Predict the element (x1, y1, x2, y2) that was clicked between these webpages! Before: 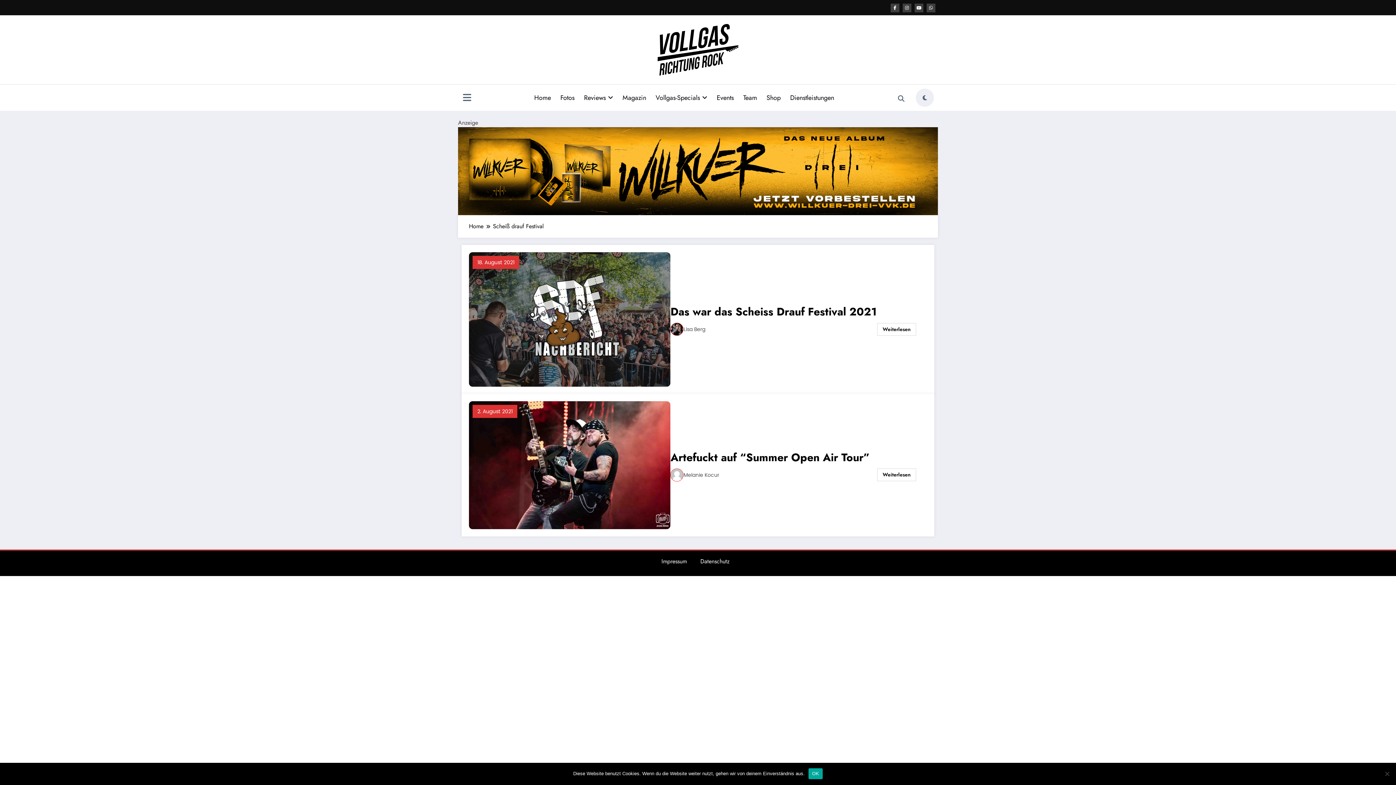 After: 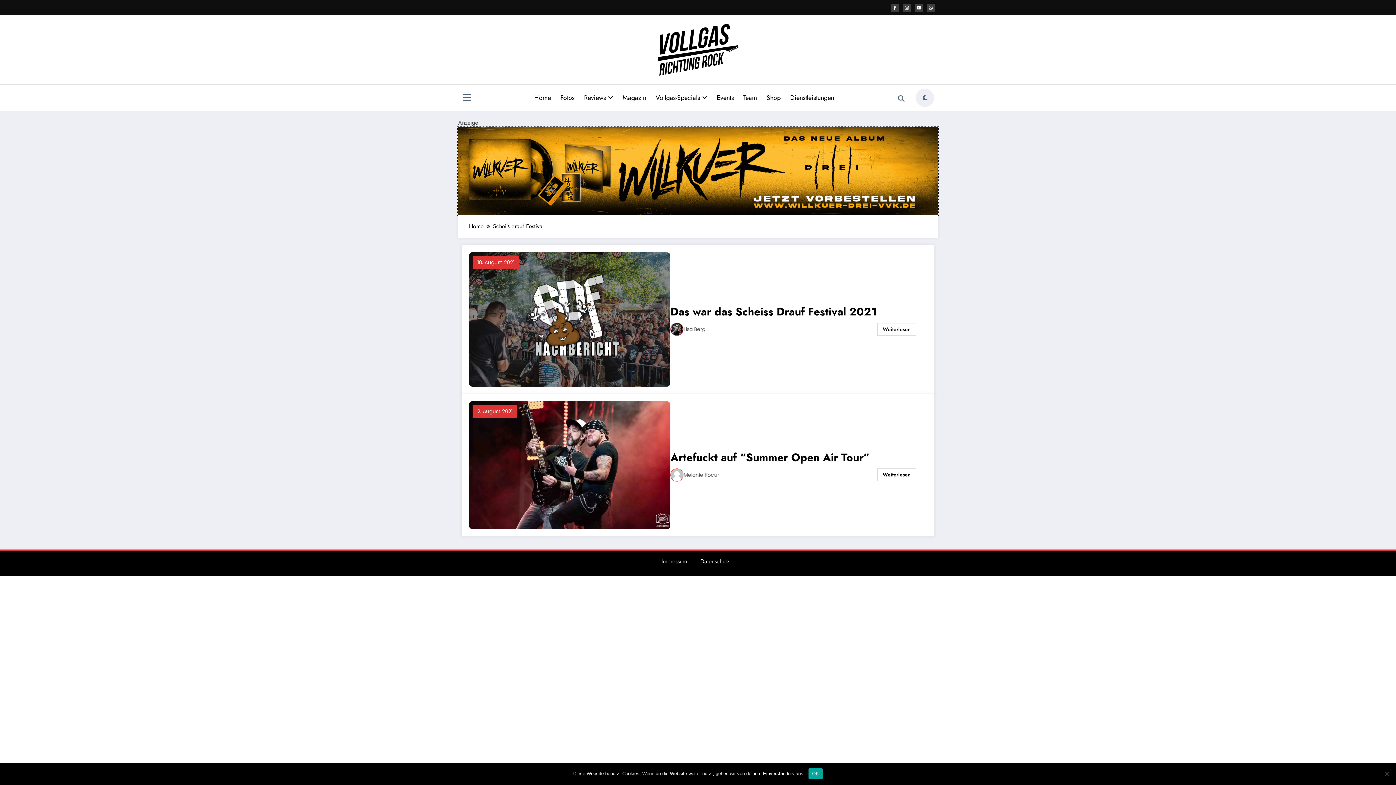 Action: label: AlbumPromo 2184x400px V2 bbox: (458, 166, 938, 174)